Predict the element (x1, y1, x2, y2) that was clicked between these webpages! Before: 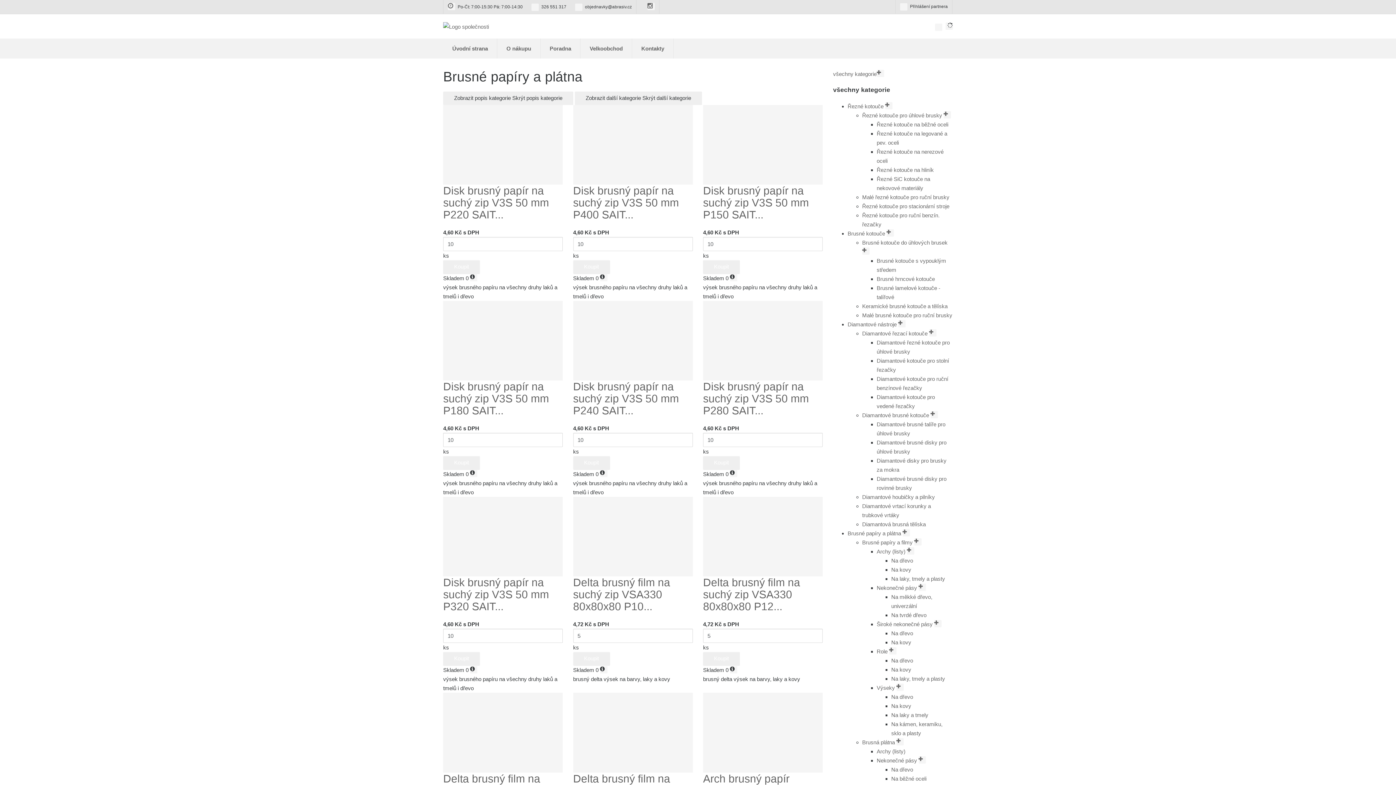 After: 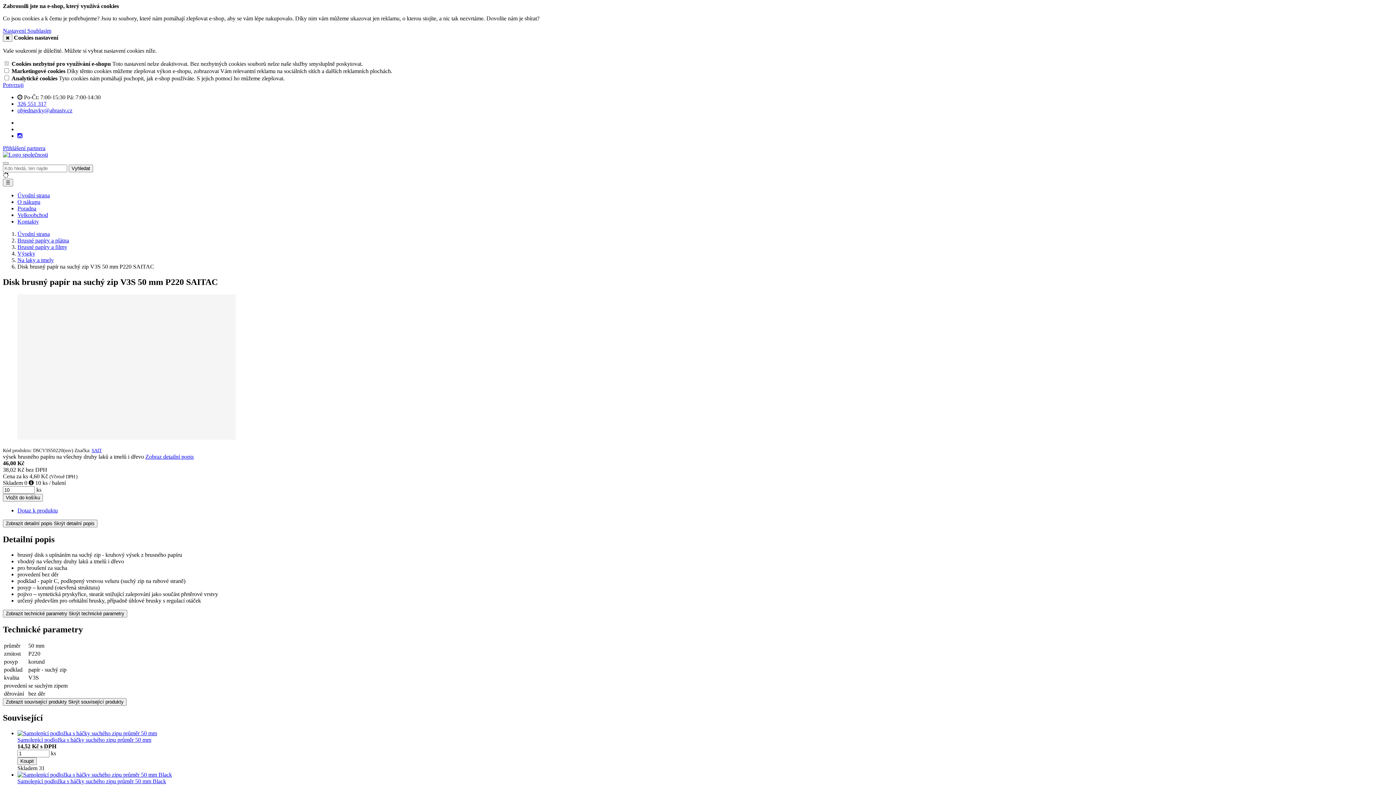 Action: bbox: (443, 141, 563, 147)